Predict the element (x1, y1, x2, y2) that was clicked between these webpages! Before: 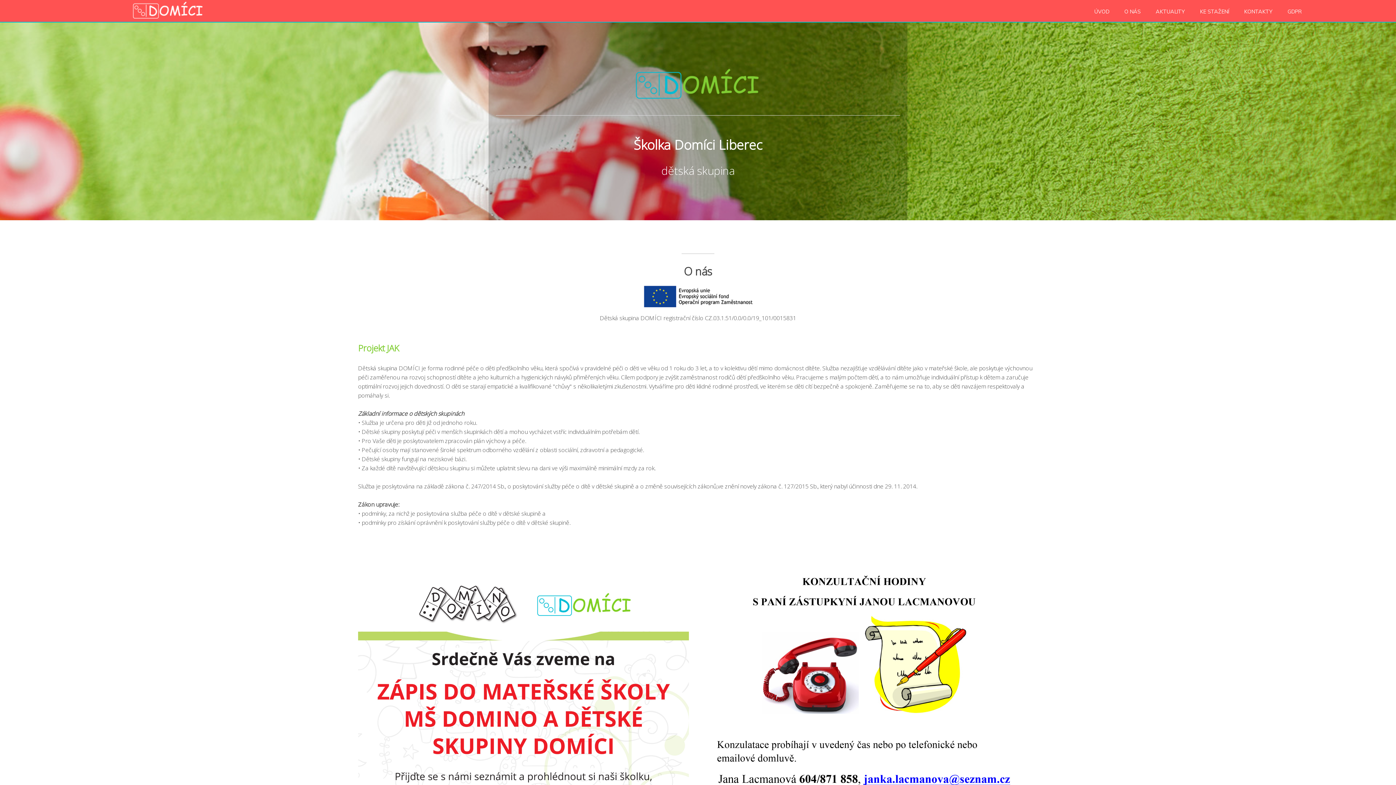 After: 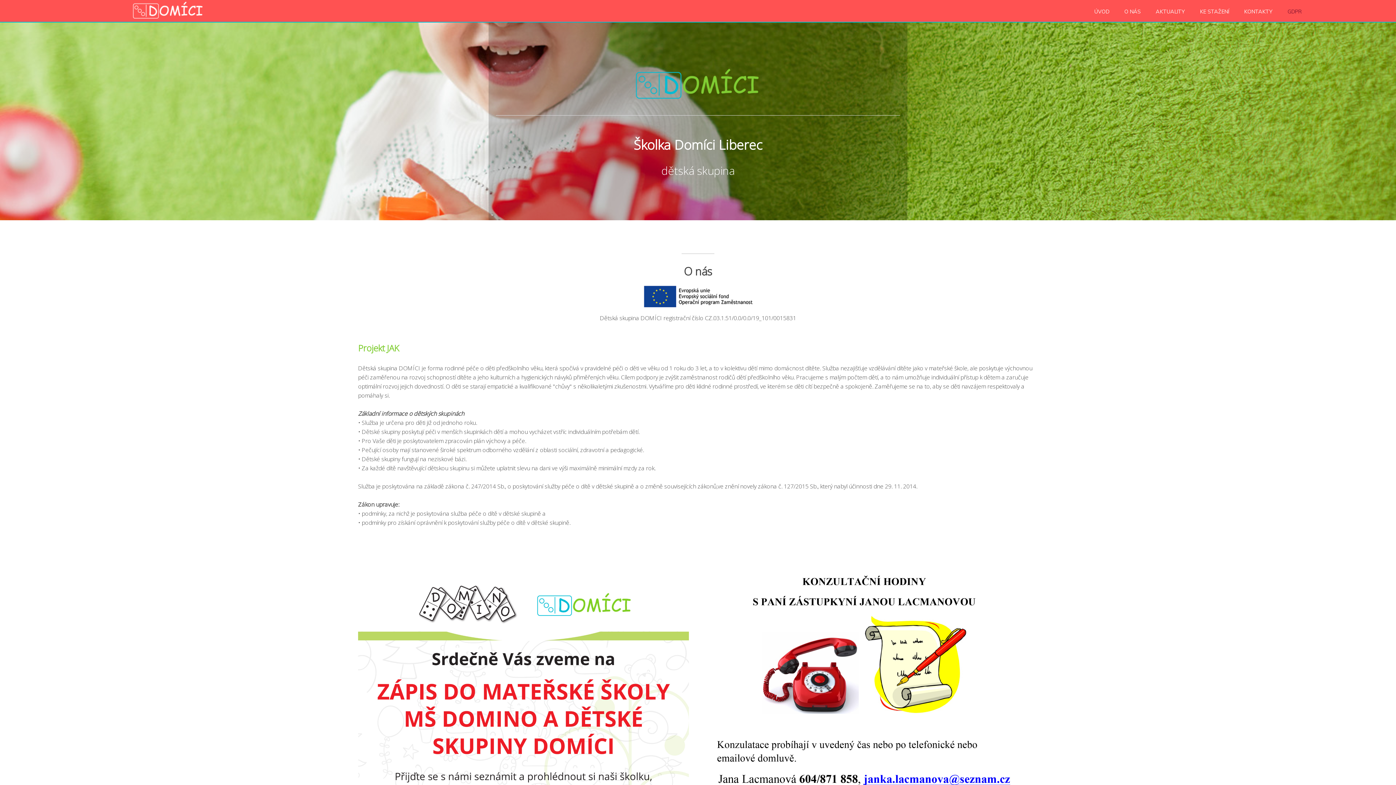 Action: label: GDPR bbox: (1285, 7, 1312, 16)